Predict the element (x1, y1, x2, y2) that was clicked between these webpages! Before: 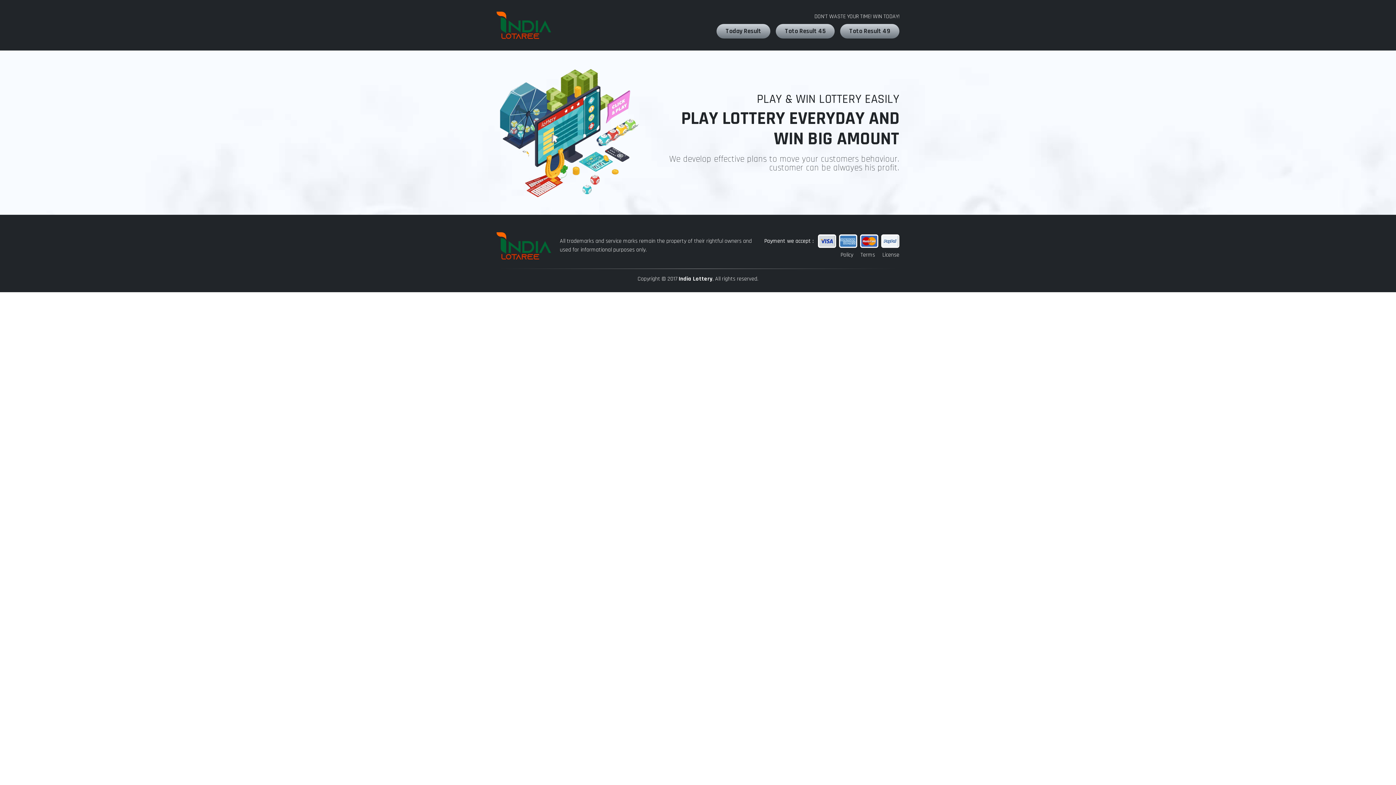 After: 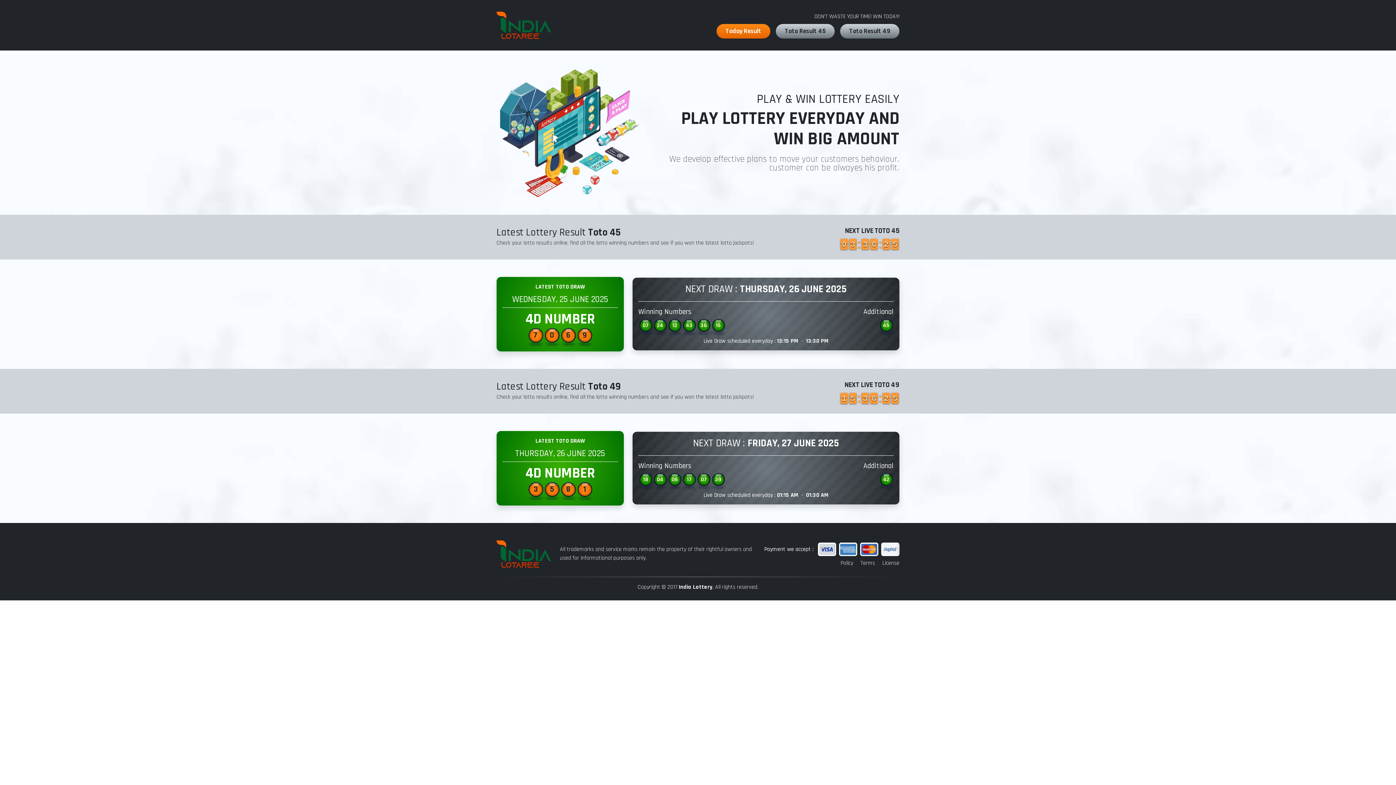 Action: bbox: (496, 21, 551, 28)